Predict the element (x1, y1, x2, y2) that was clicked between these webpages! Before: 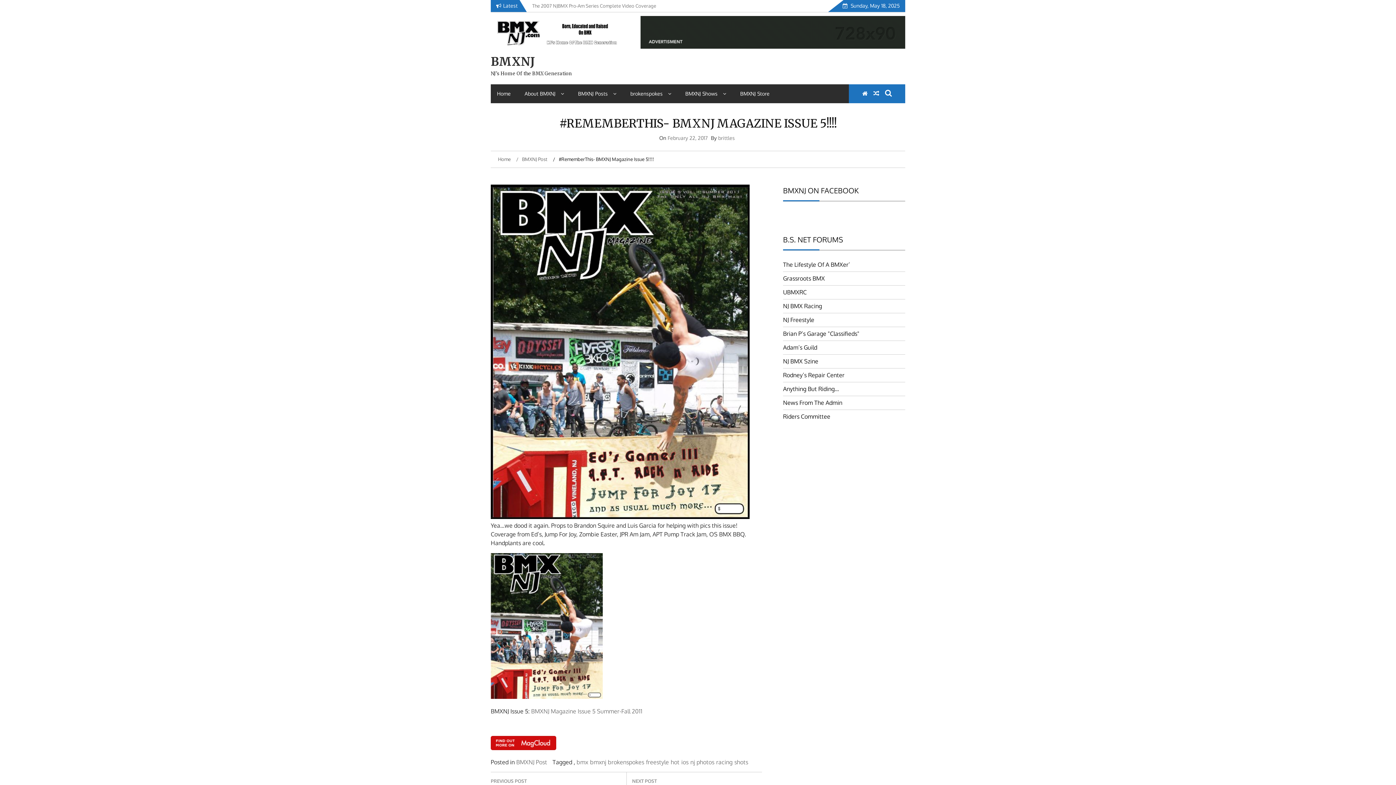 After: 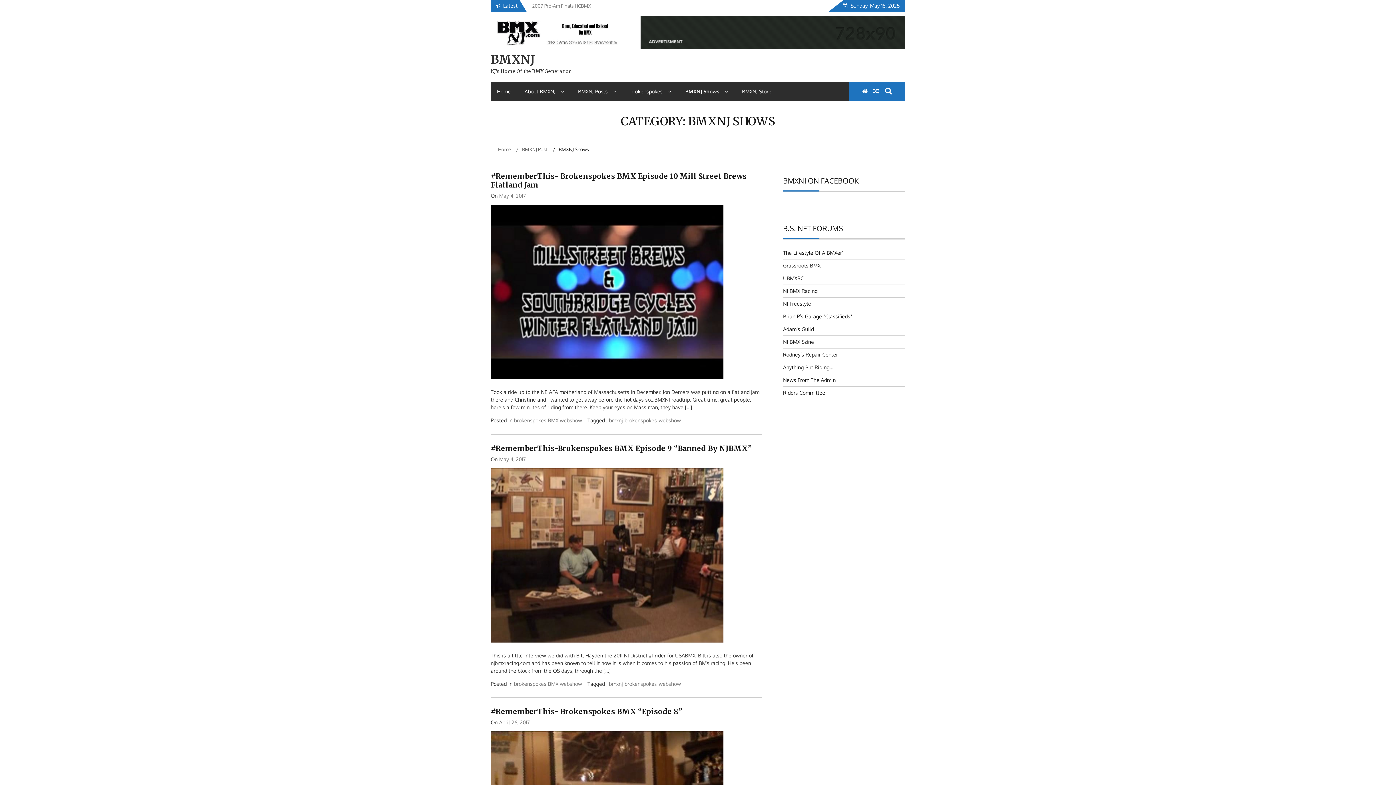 Action: bbox: (679, 84, 732, 103) label: BMXNJ Shows